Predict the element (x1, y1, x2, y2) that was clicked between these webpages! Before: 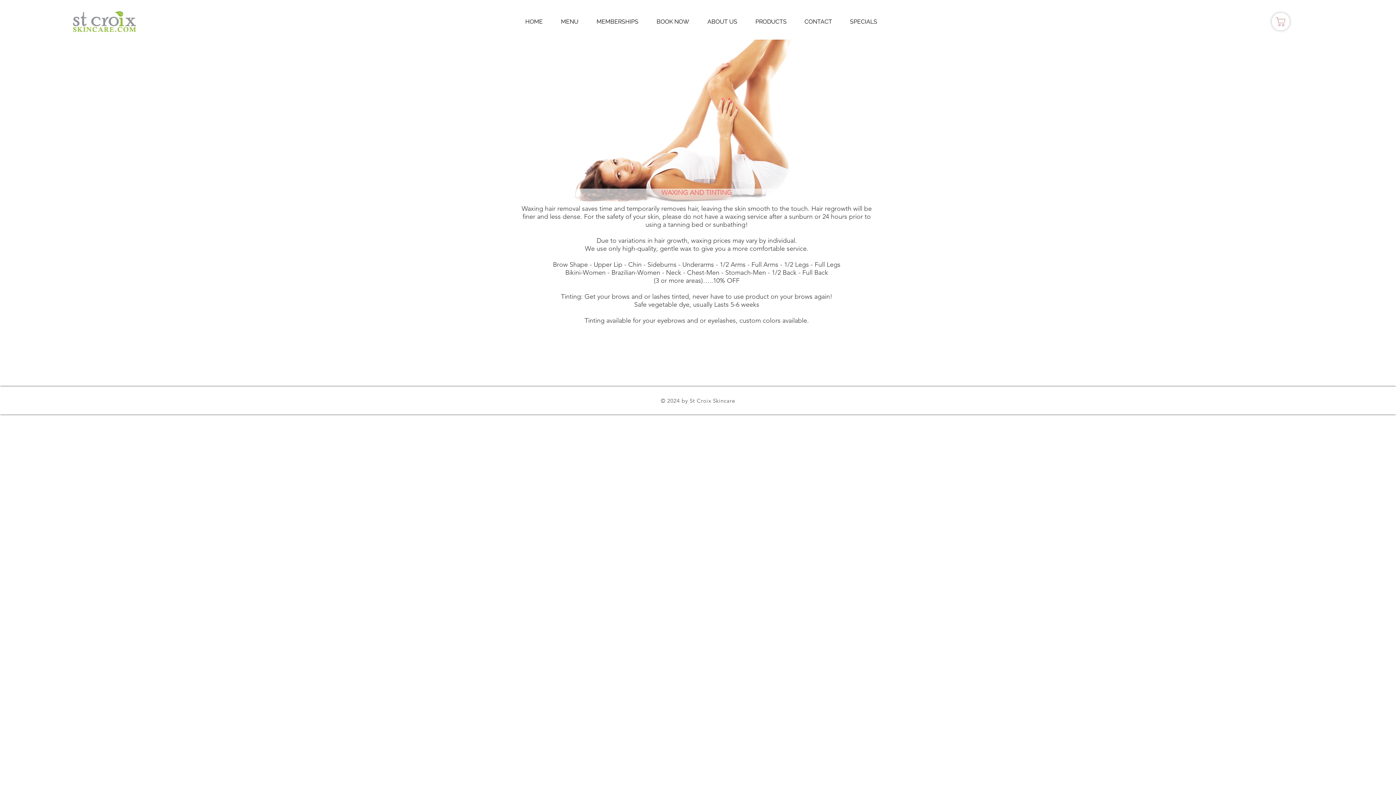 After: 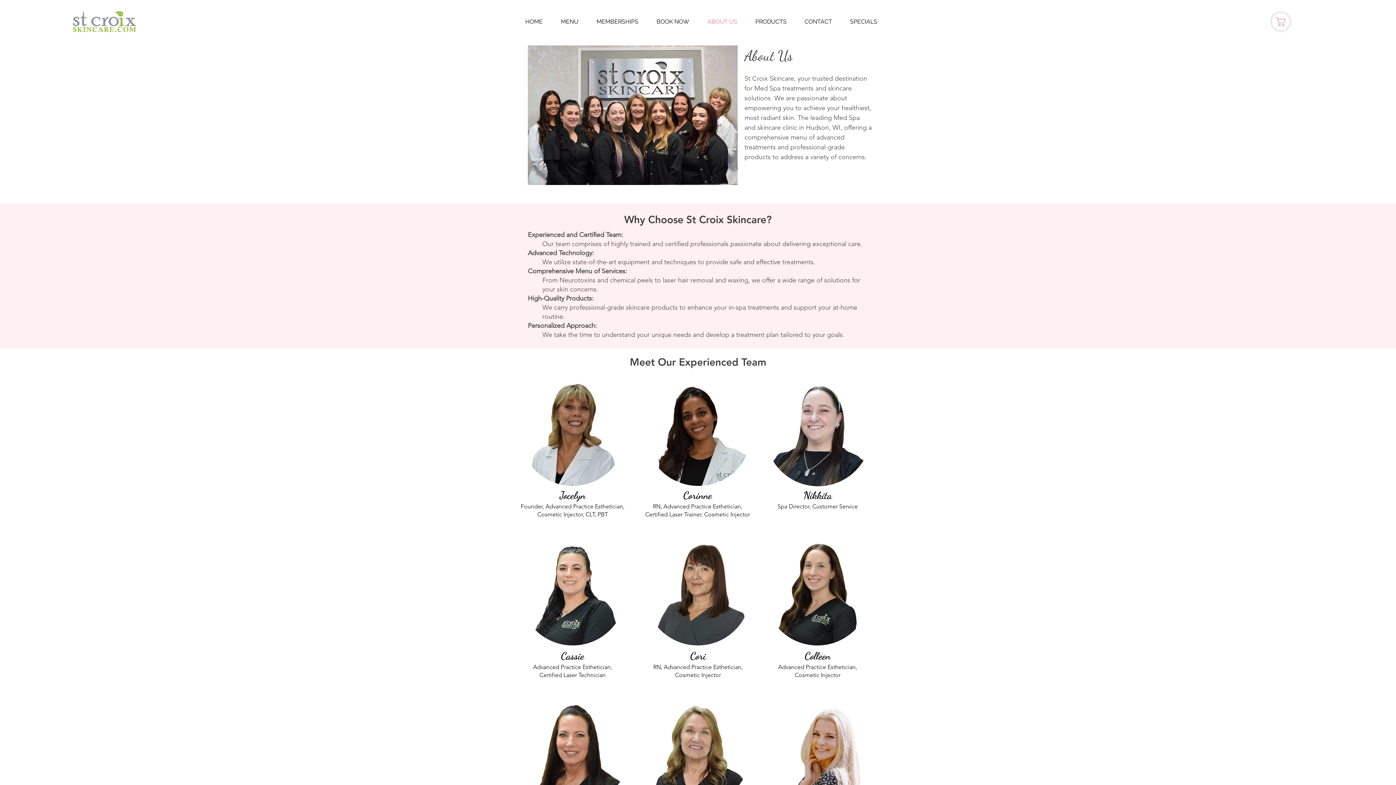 Action: bbox: (702, 14, 750, 28) label: ABOUT US